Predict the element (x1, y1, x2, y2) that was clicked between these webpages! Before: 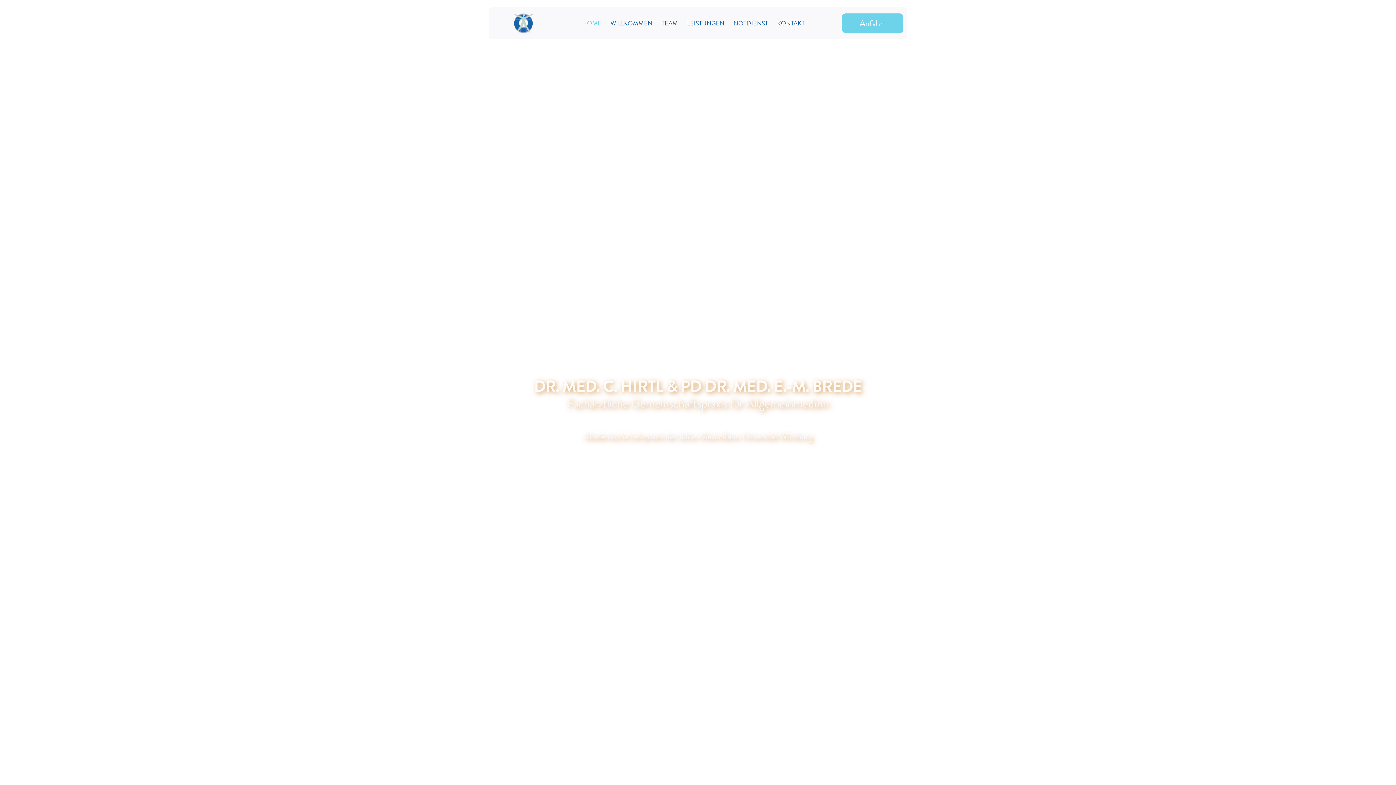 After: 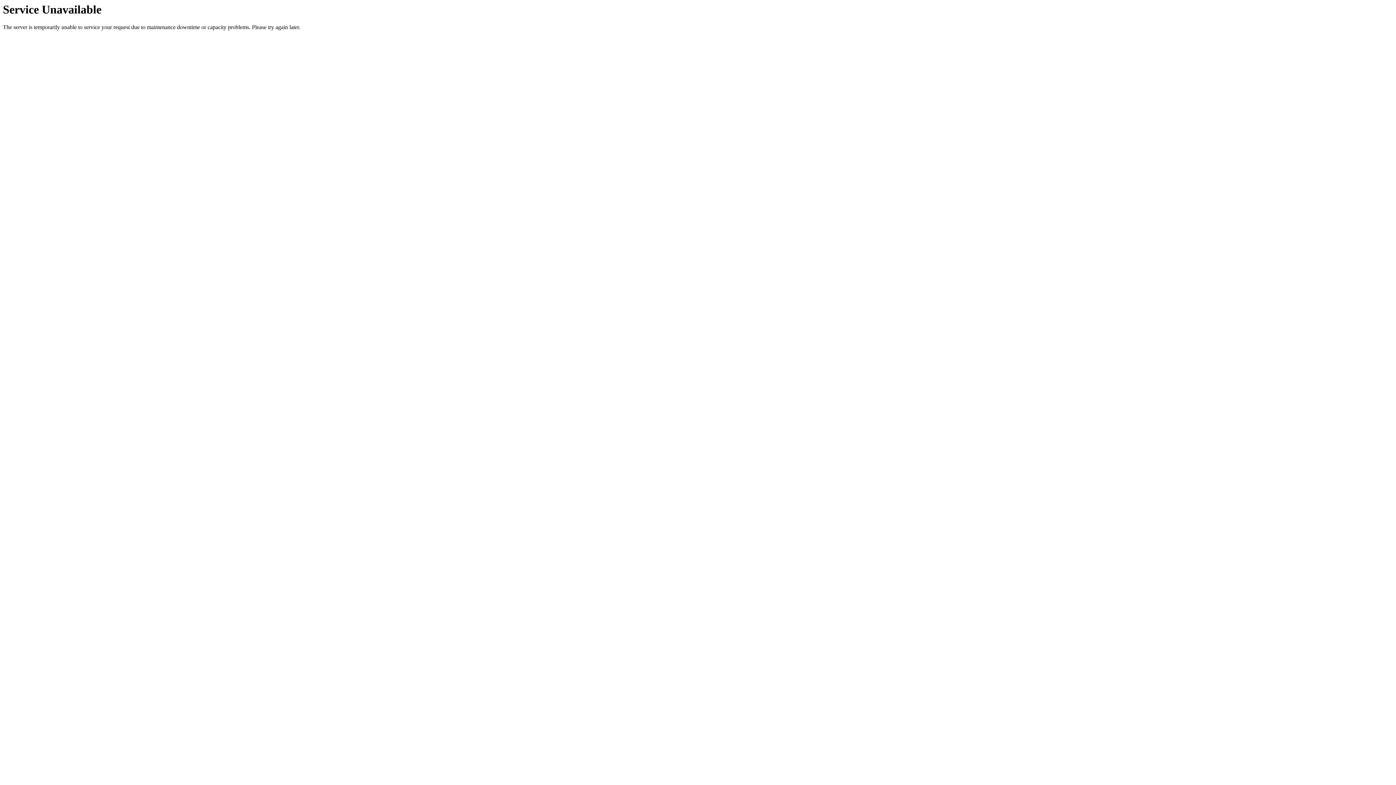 Action: label: Log_PSH_o_SZ_g bbox: (512, 10, 534, 20)